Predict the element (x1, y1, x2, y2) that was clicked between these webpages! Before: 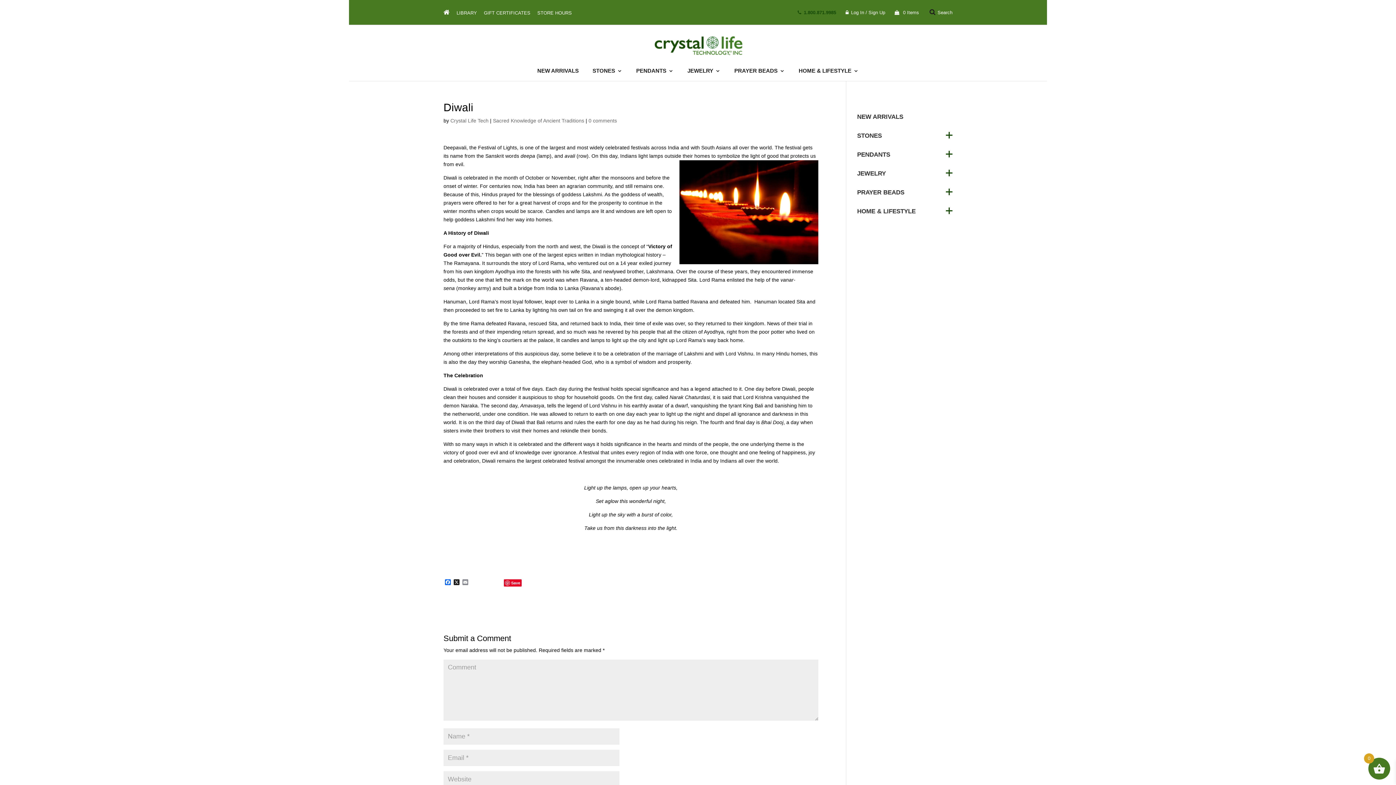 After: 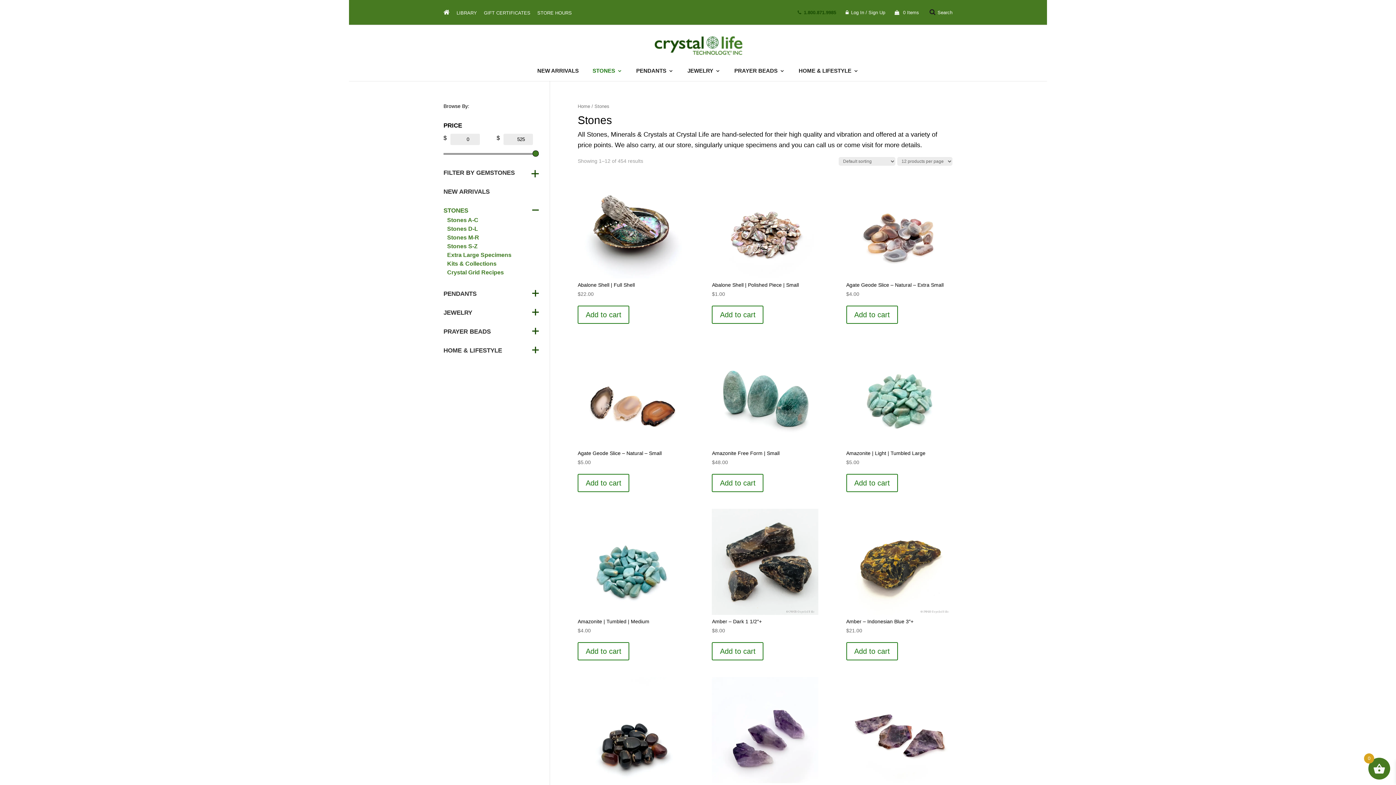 Action: bbox: (592, 68, 622, 80) label: STONES